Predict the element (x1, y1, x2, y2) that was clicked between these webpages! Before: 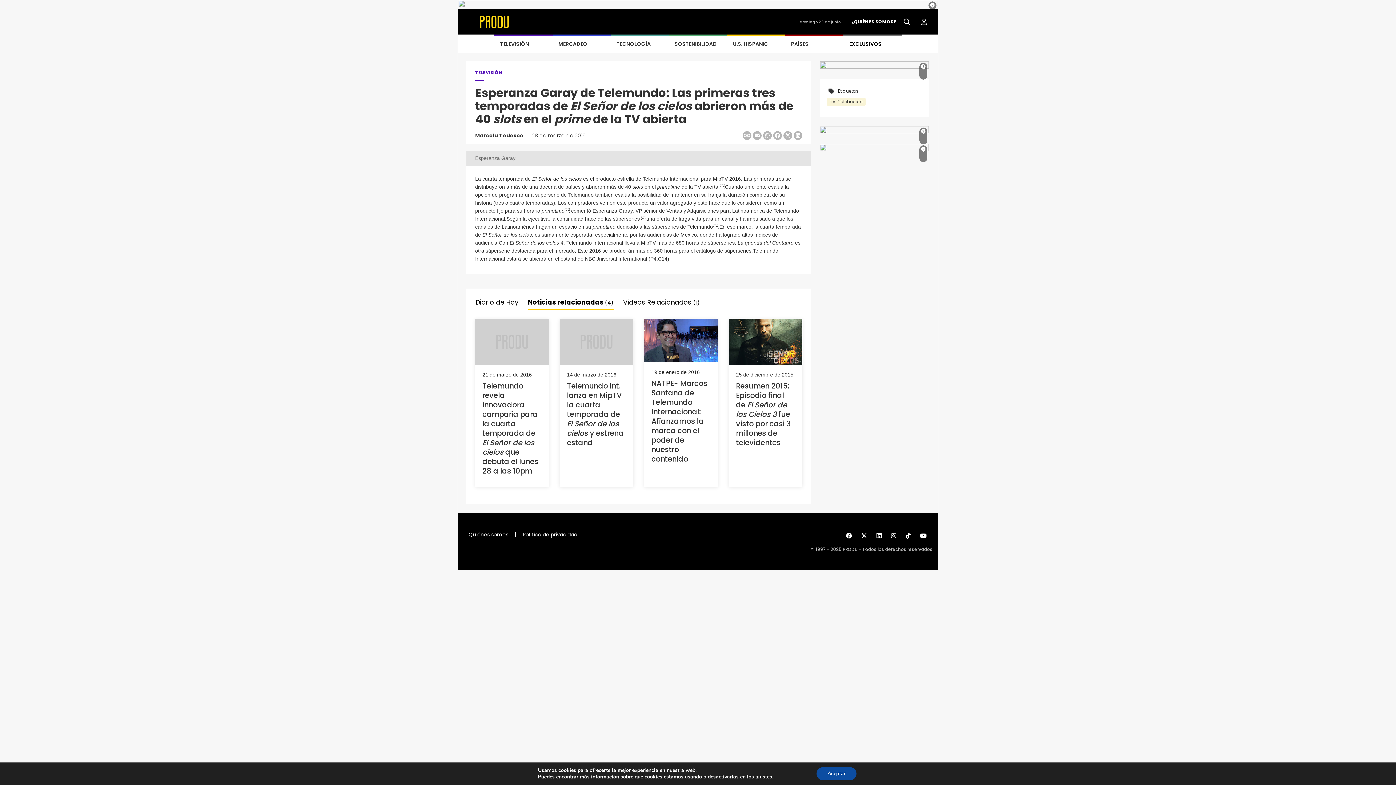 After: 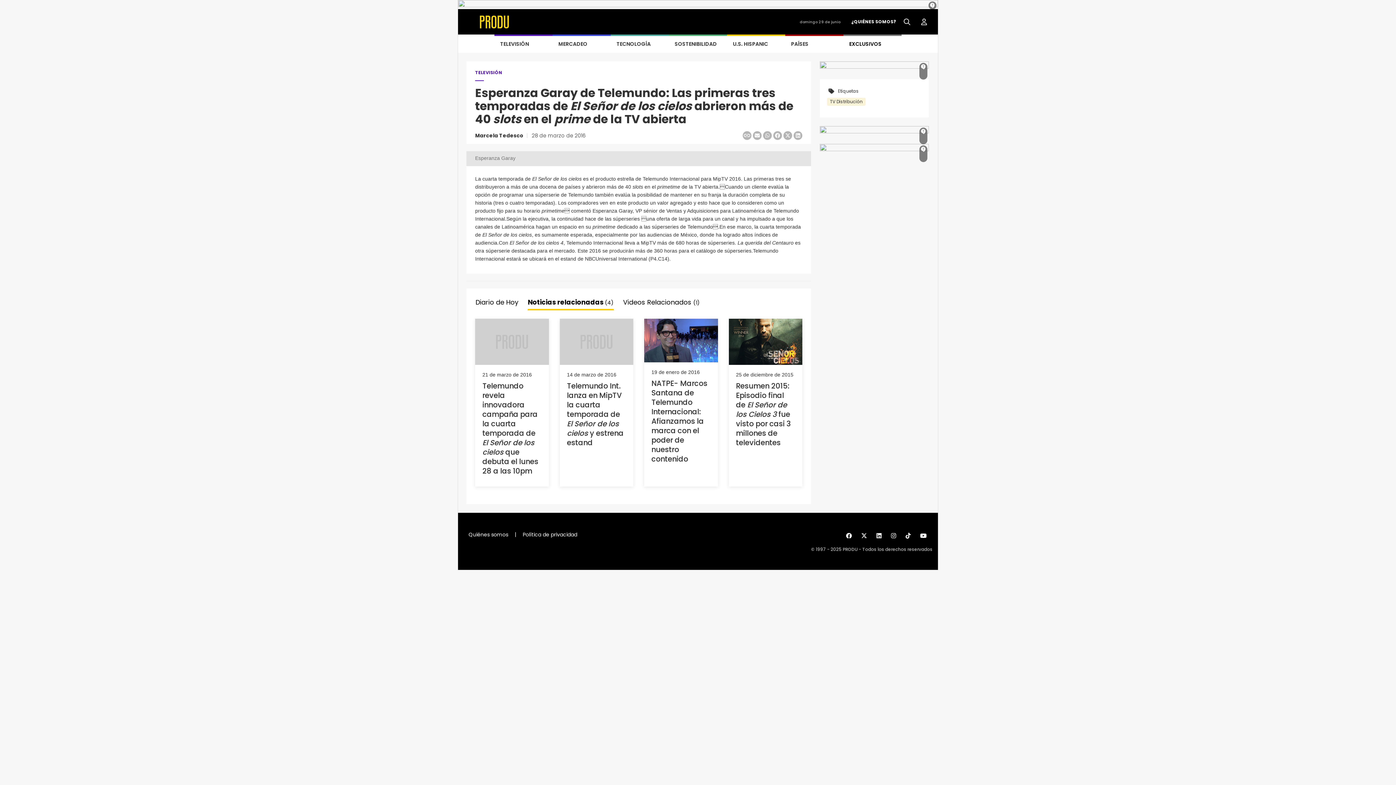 Action: bbox: (816, 767, 856, 780) label: Aceptar